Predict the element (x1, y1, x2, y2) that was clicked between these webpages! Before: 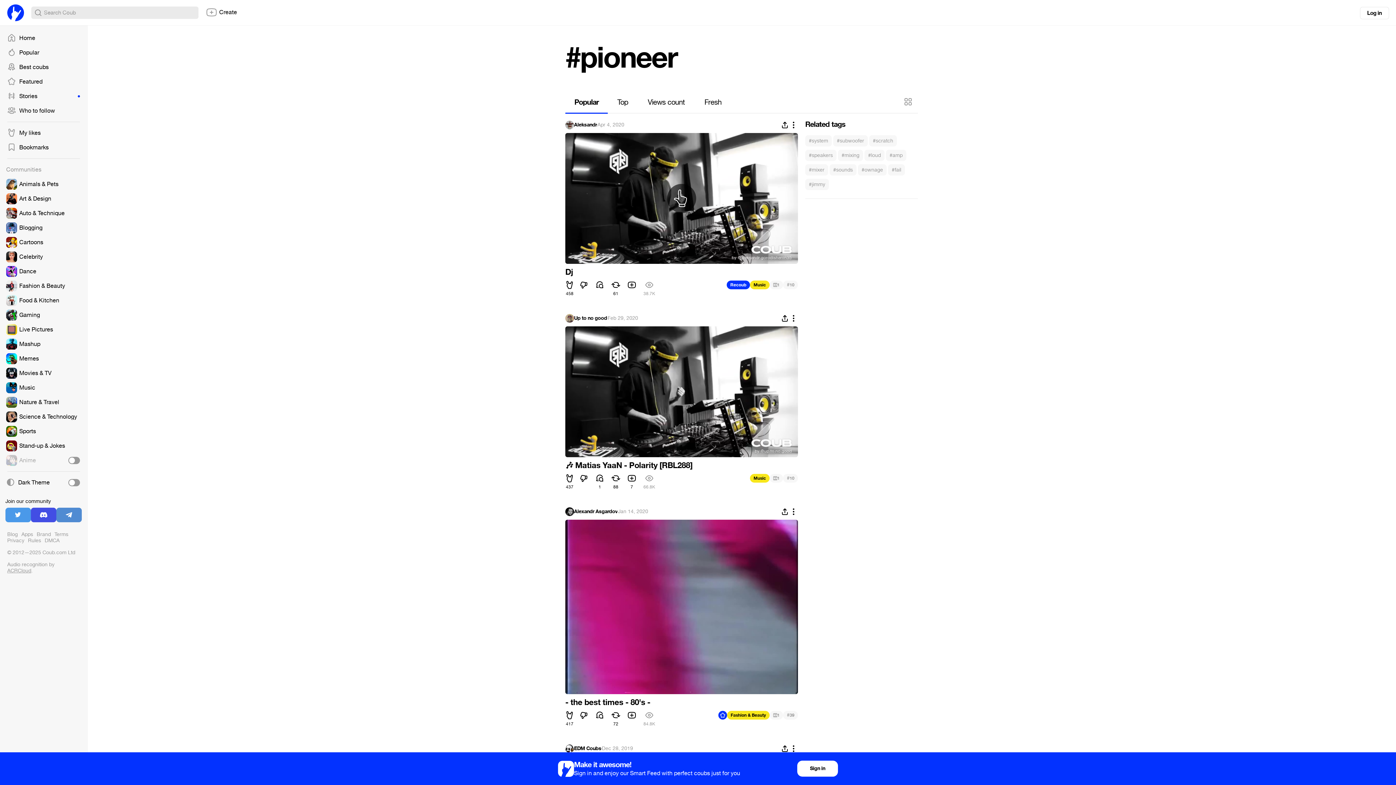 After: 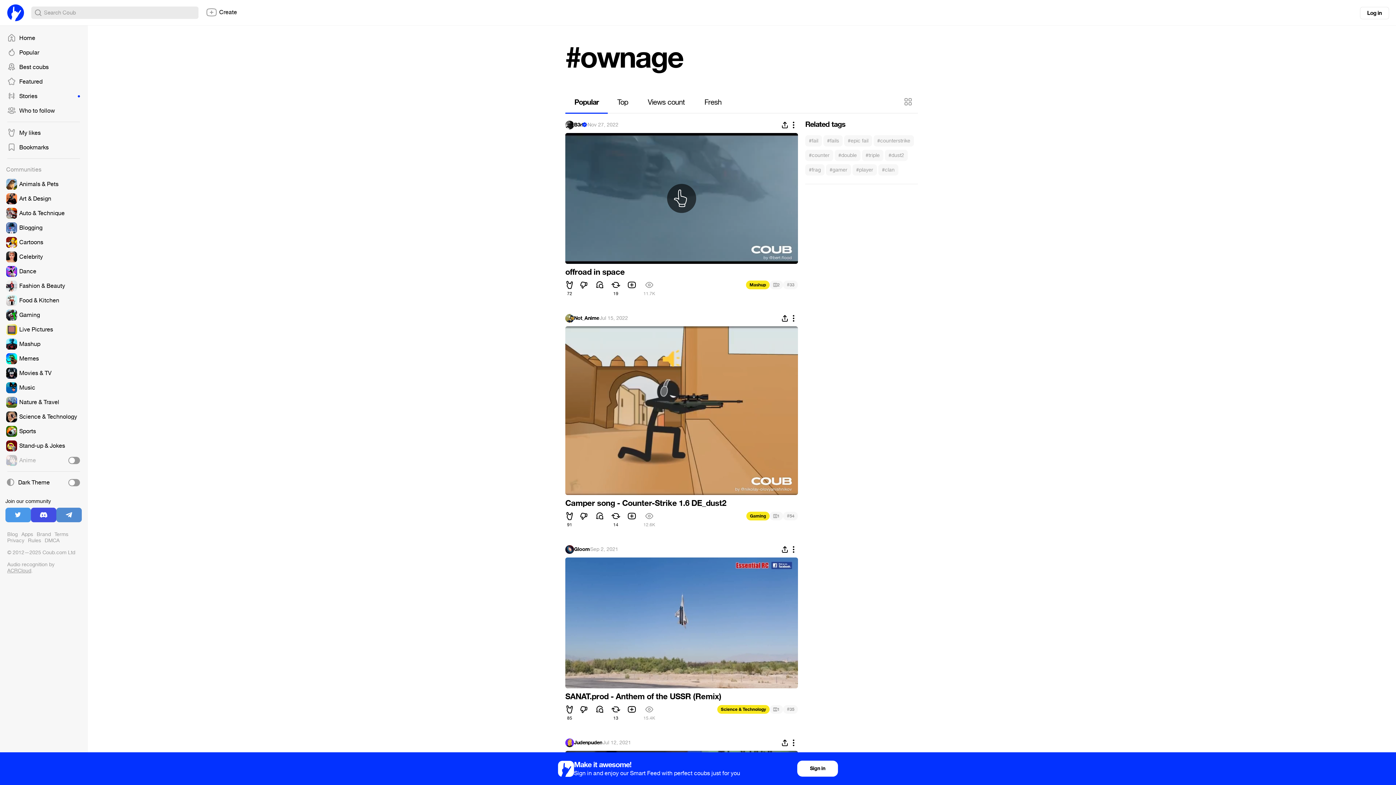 Action: label: #ownage bbox: (858, 164, 886, 175)